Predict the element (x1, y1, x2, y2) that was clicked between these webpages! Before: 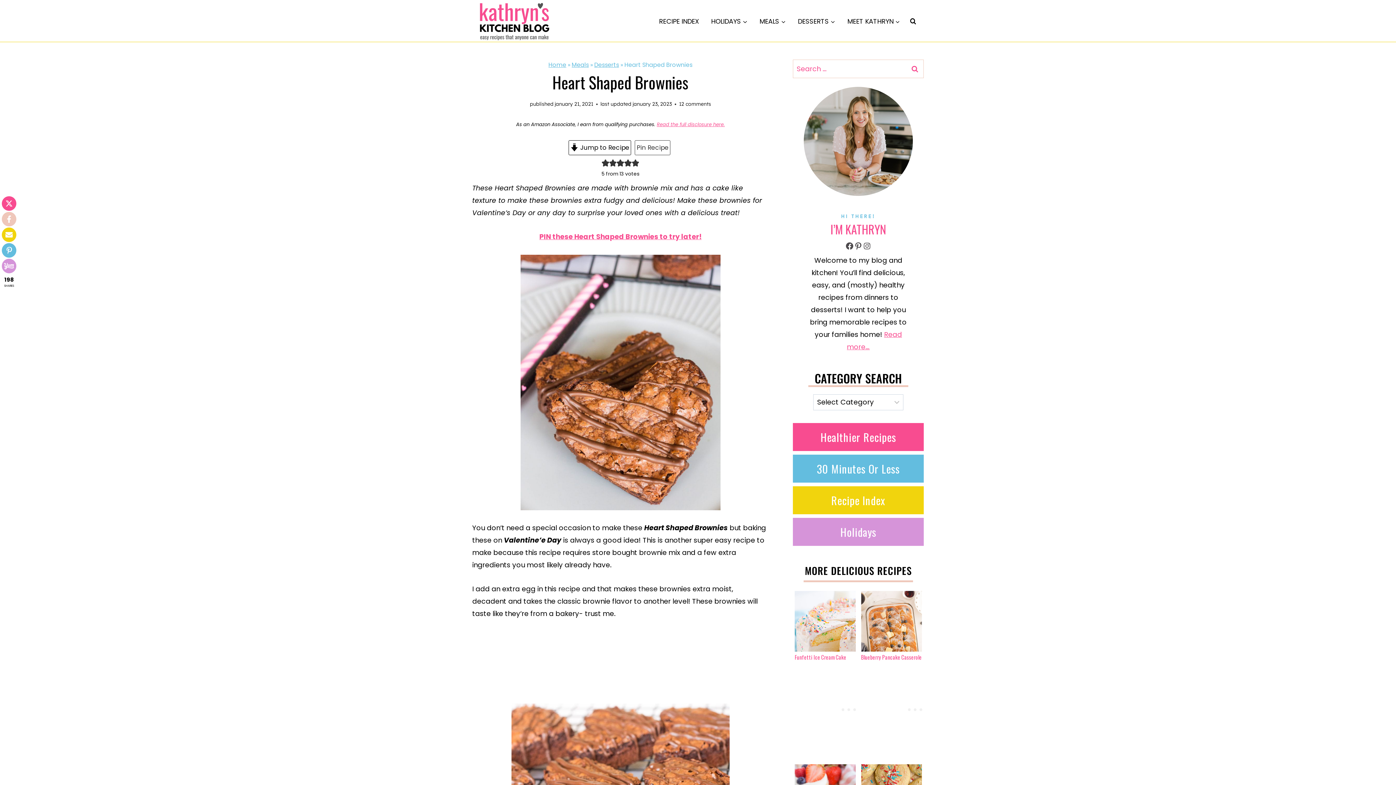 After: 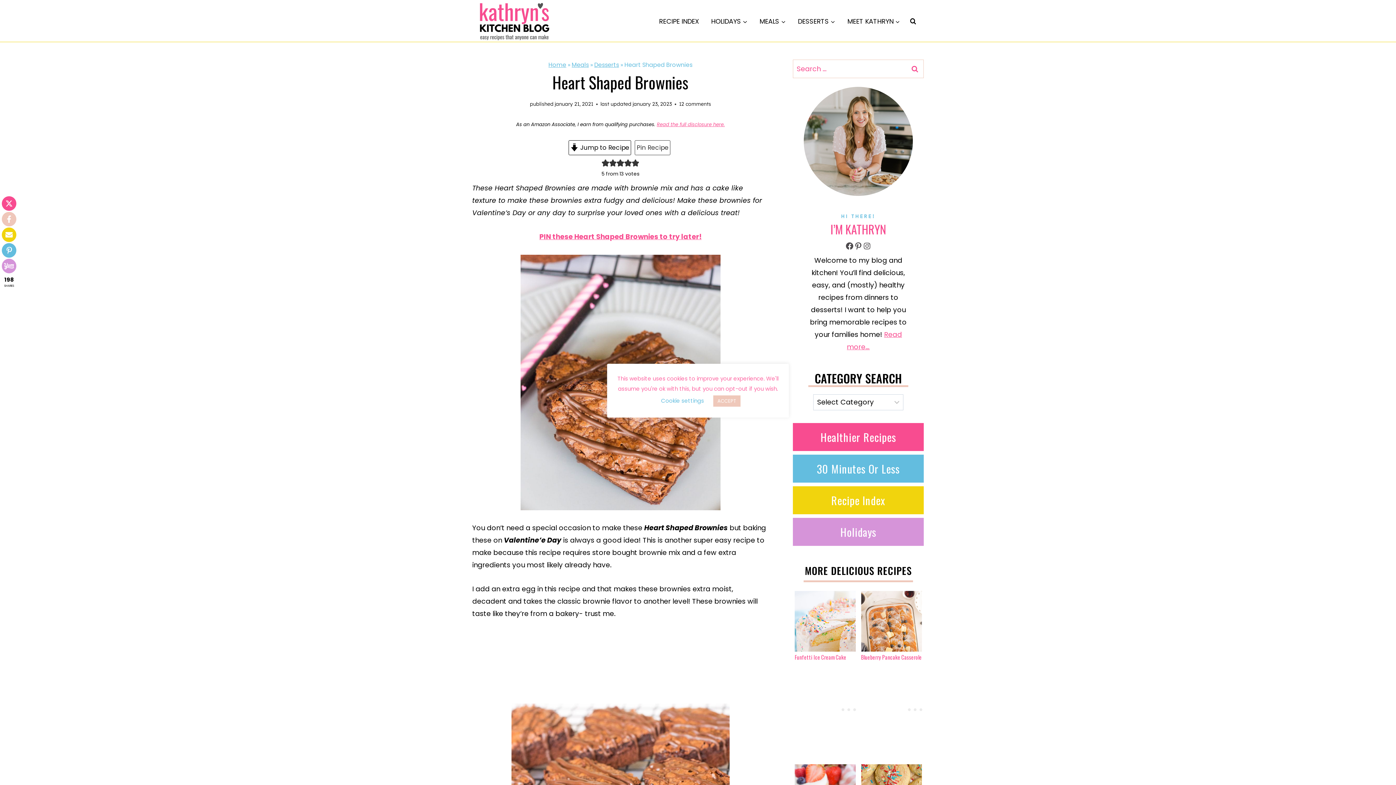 Action: label: Pin Recipe bbox: (635, 140, 670, 155)